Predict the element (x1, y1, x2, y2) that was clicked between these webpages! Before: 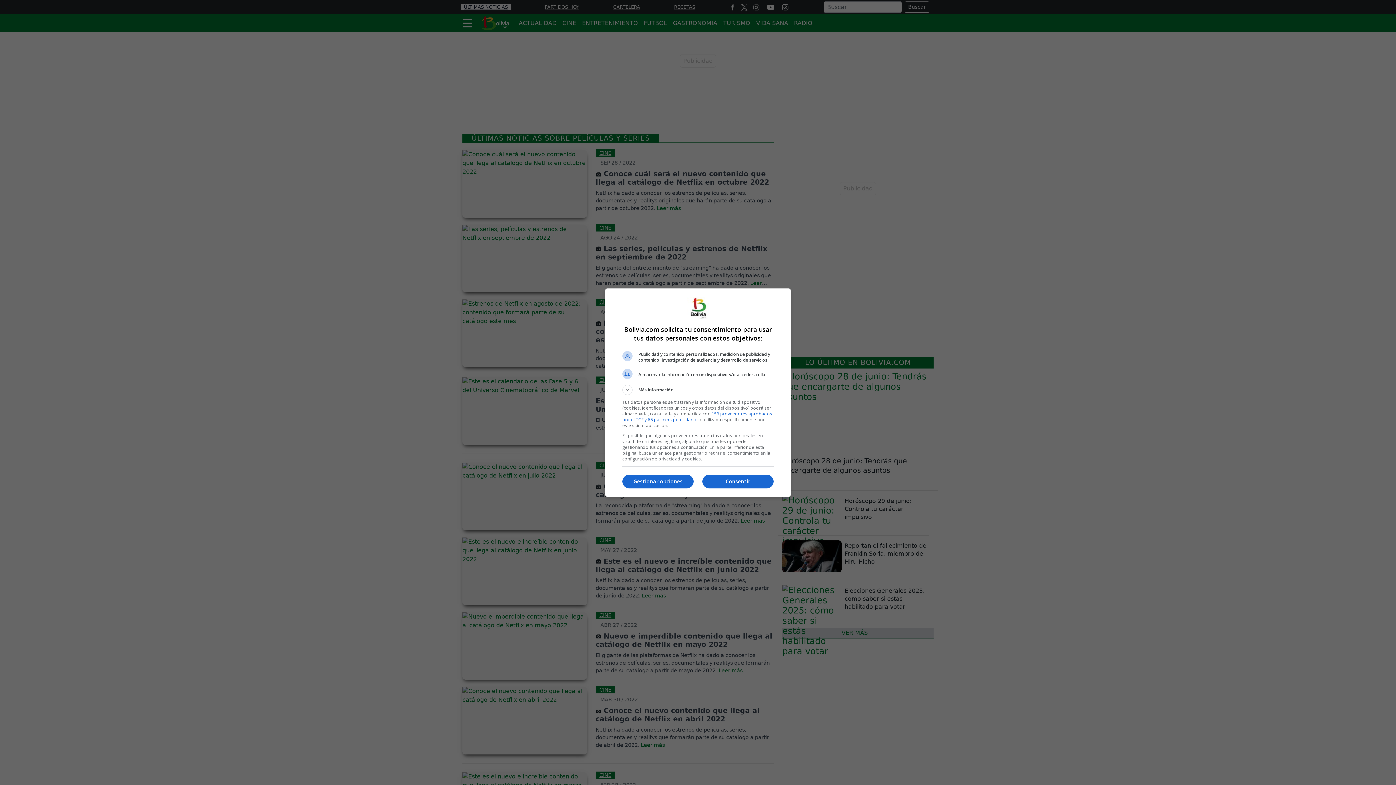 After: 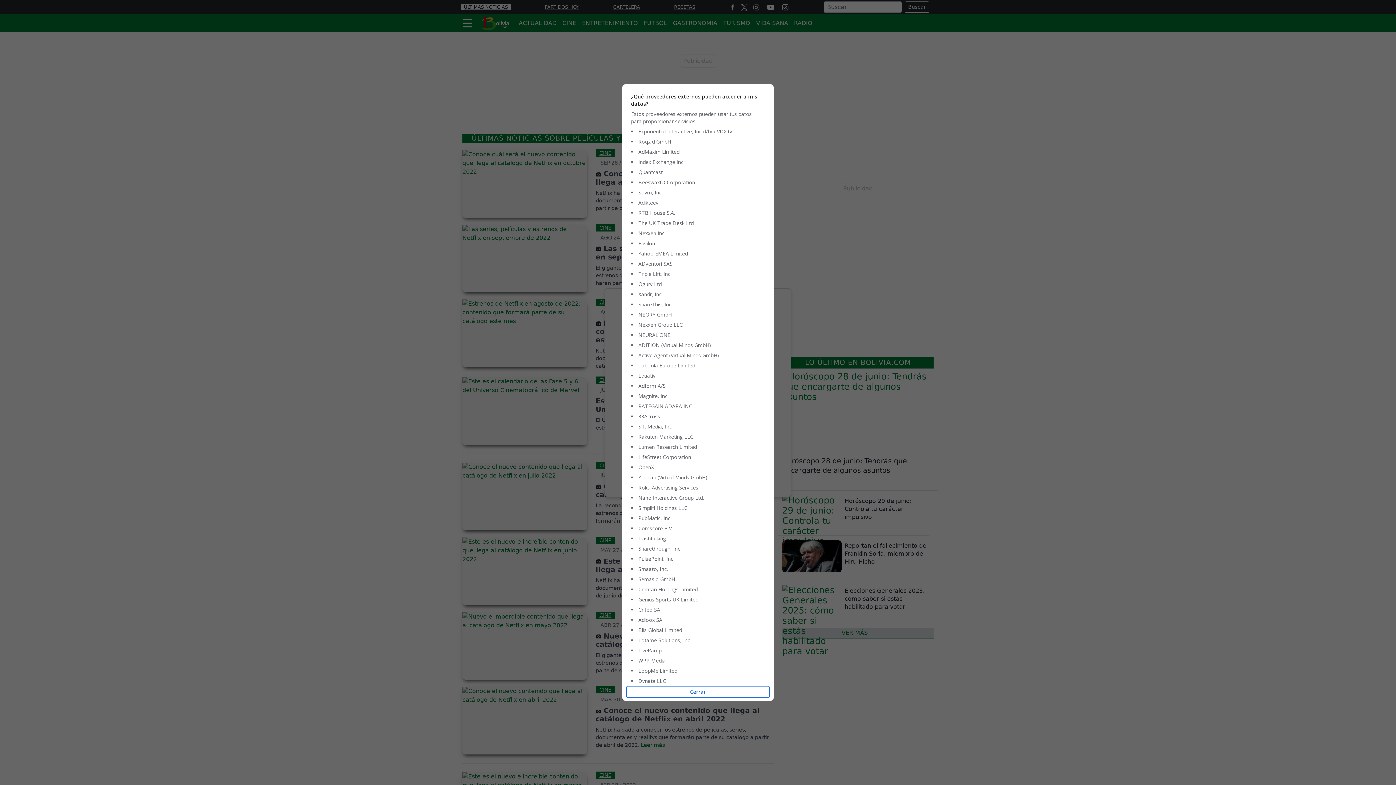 Action: label: 153 proveedores aprobados por el TCF y 65 partners publicitarios bbox: (622, 410, 772, 422)